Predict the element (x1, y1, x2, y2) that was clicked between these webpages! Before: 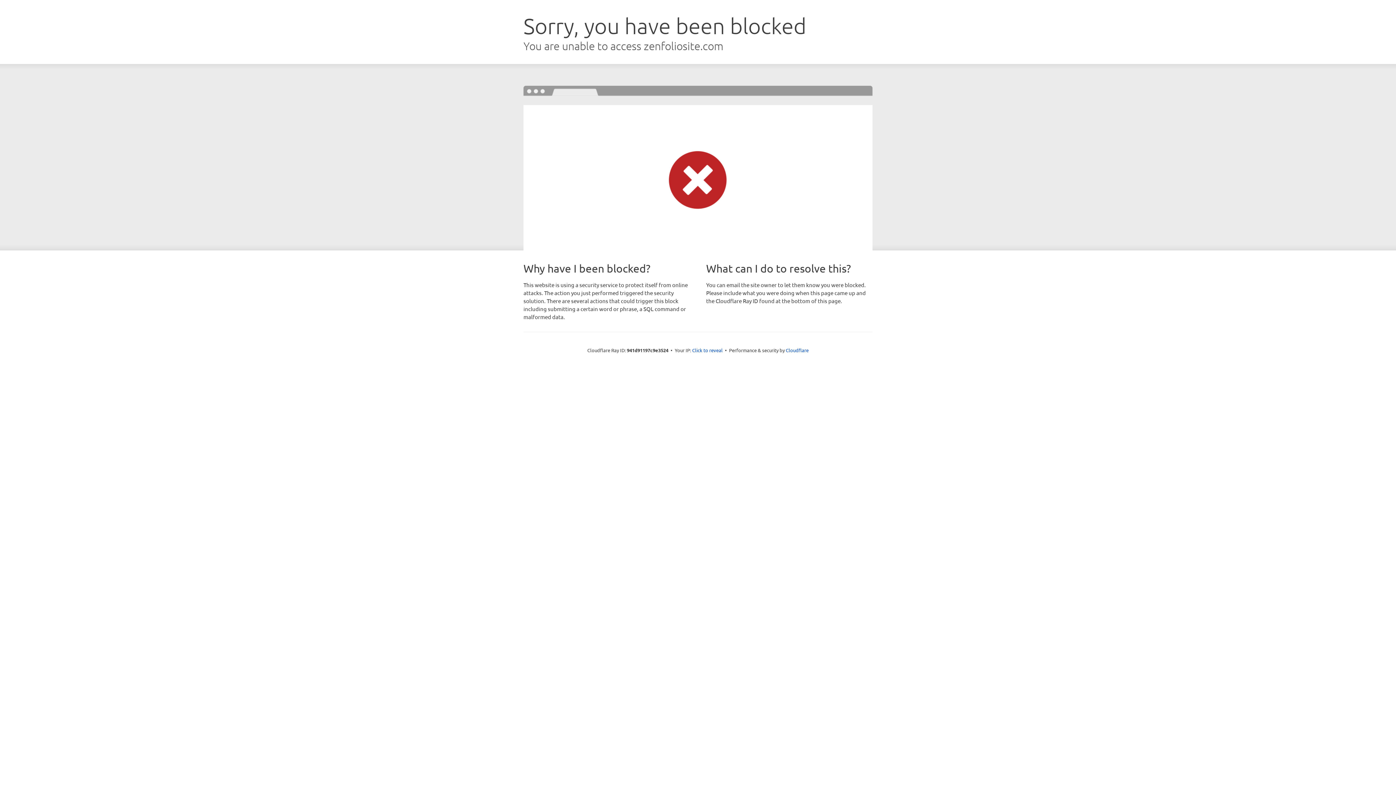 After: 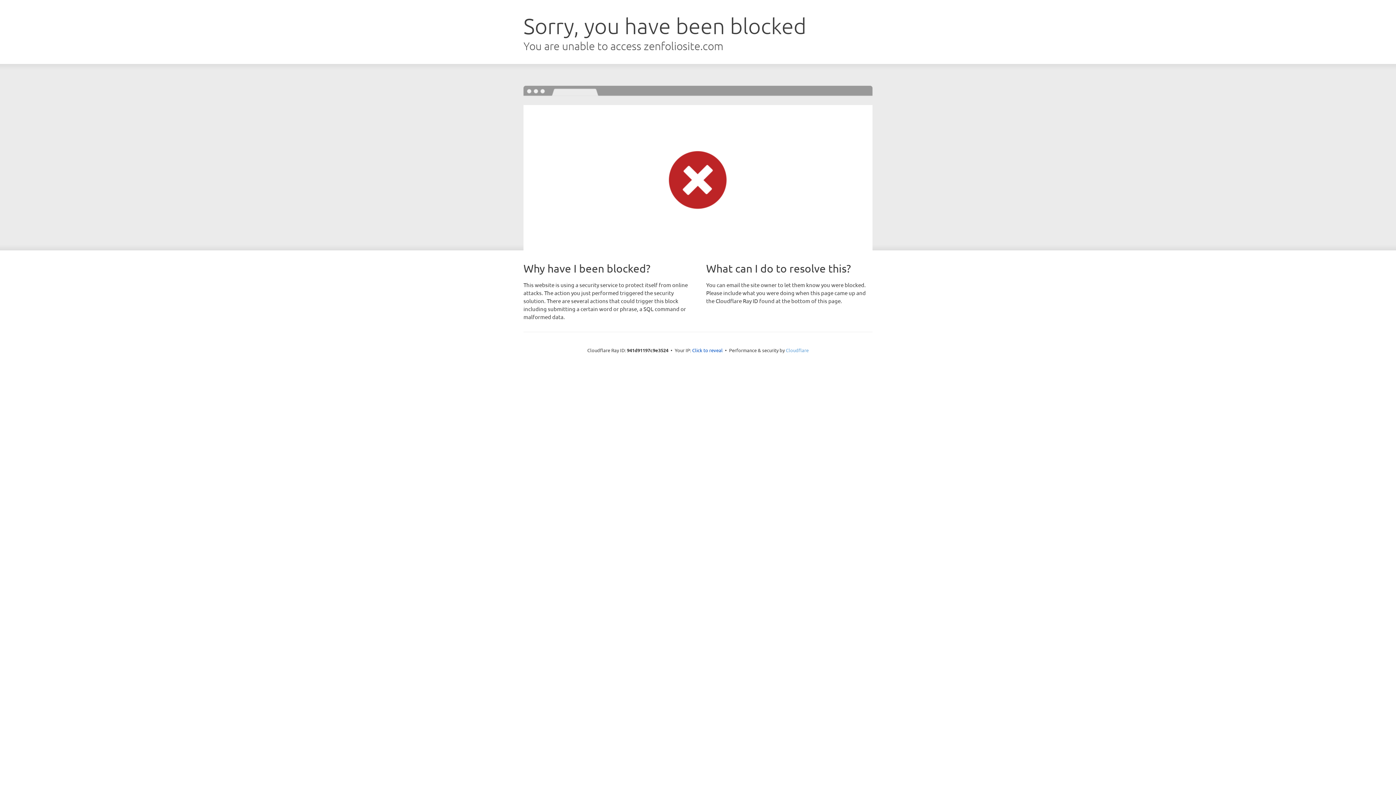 Action: bbox: (786, 347, 808, 353) label: Cloudflare